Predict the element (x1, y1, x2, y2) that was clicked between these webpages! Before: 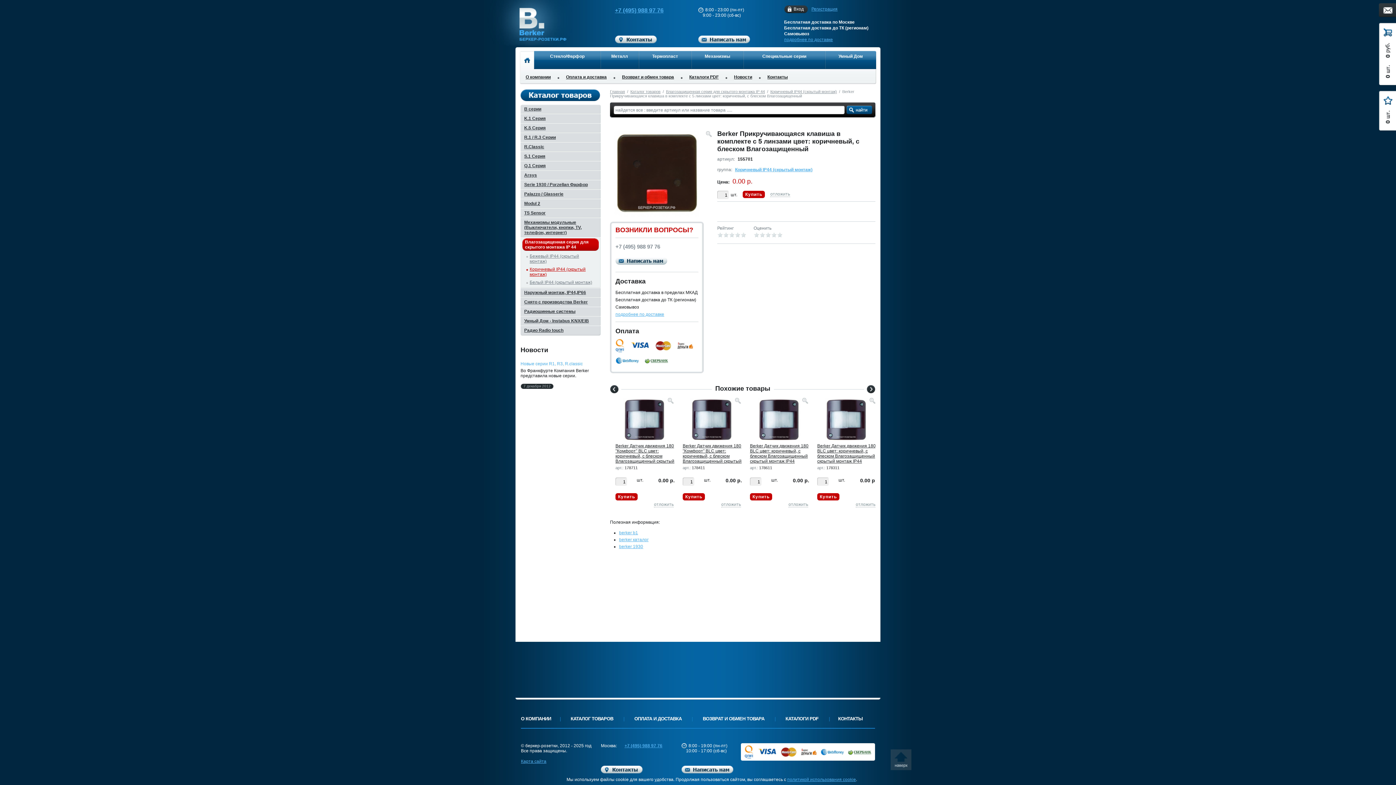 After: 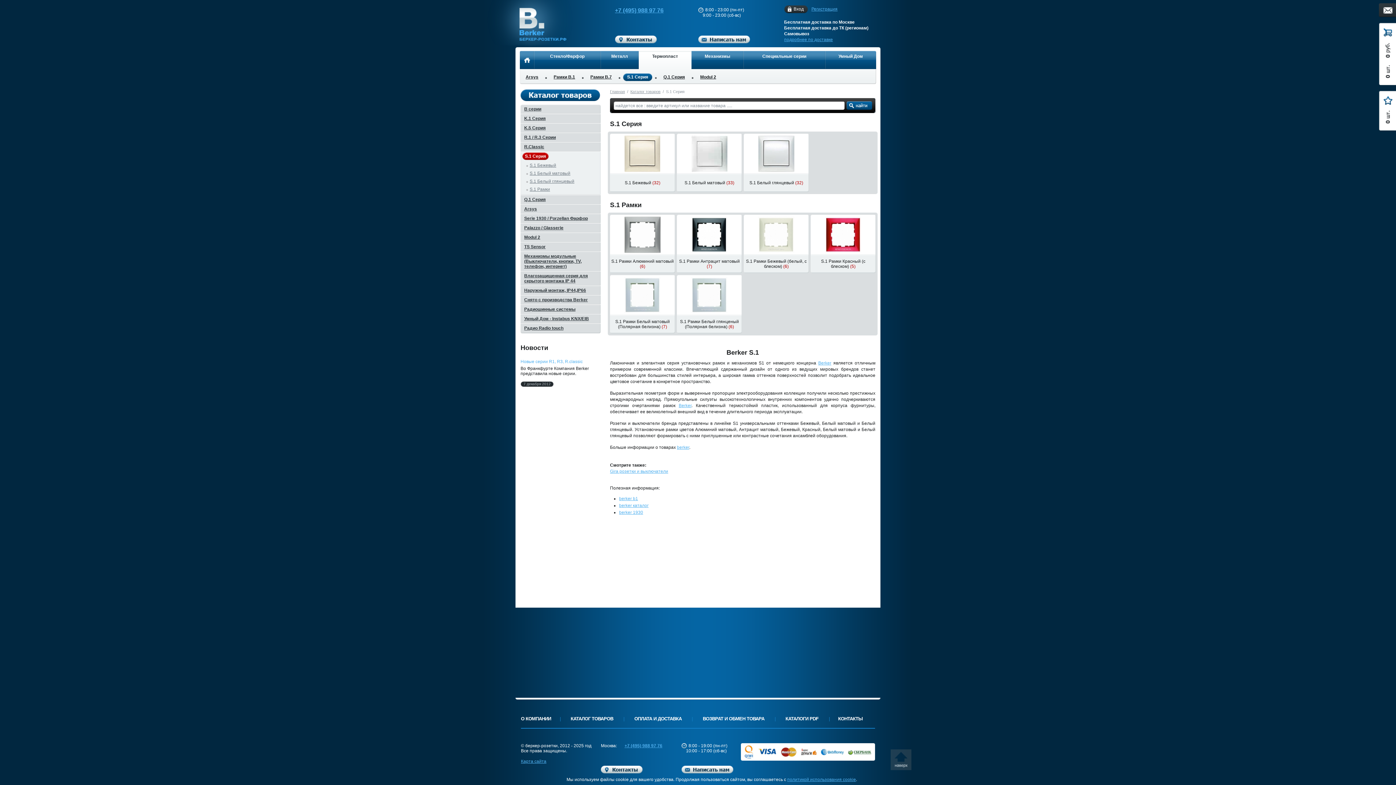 Action: bbox: (520, 152, 600, 161) label: S.1 Серия